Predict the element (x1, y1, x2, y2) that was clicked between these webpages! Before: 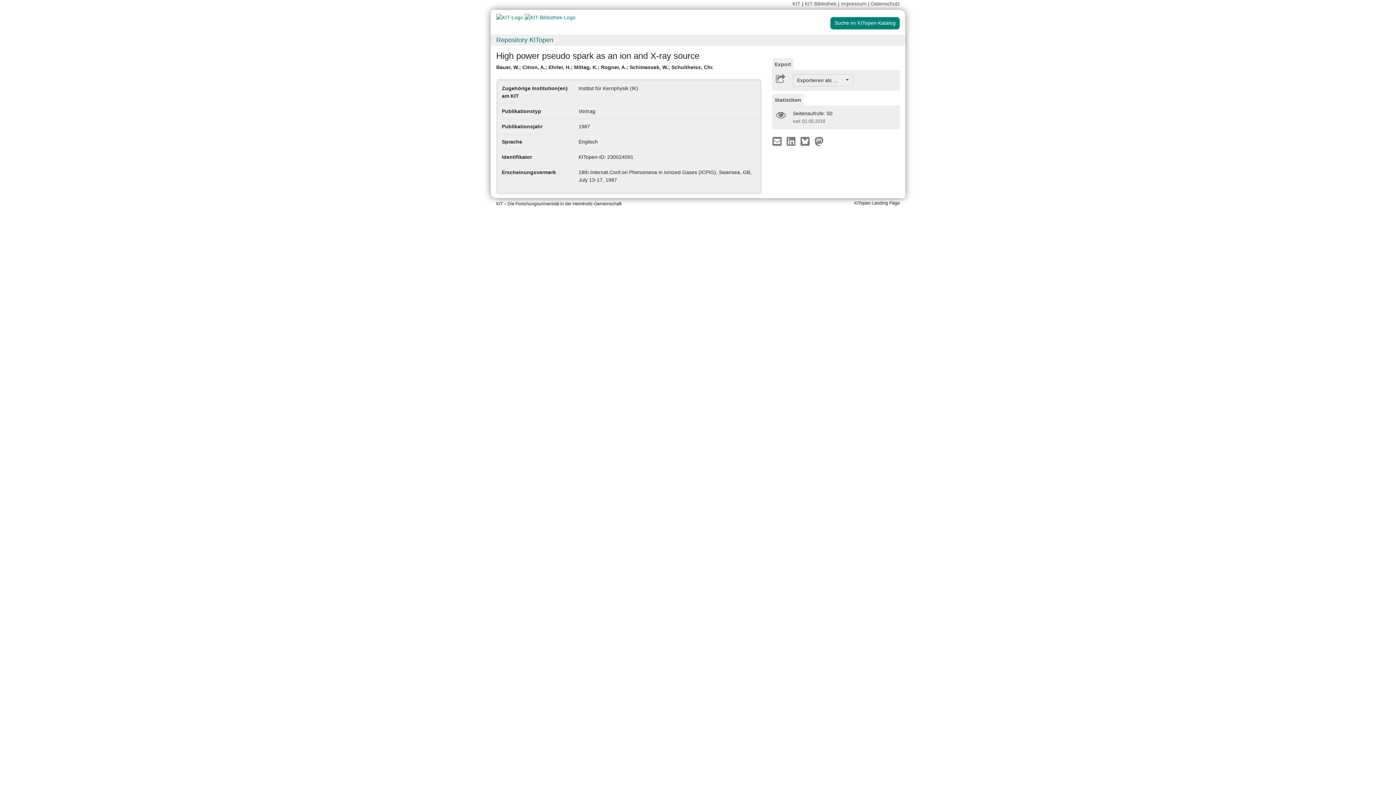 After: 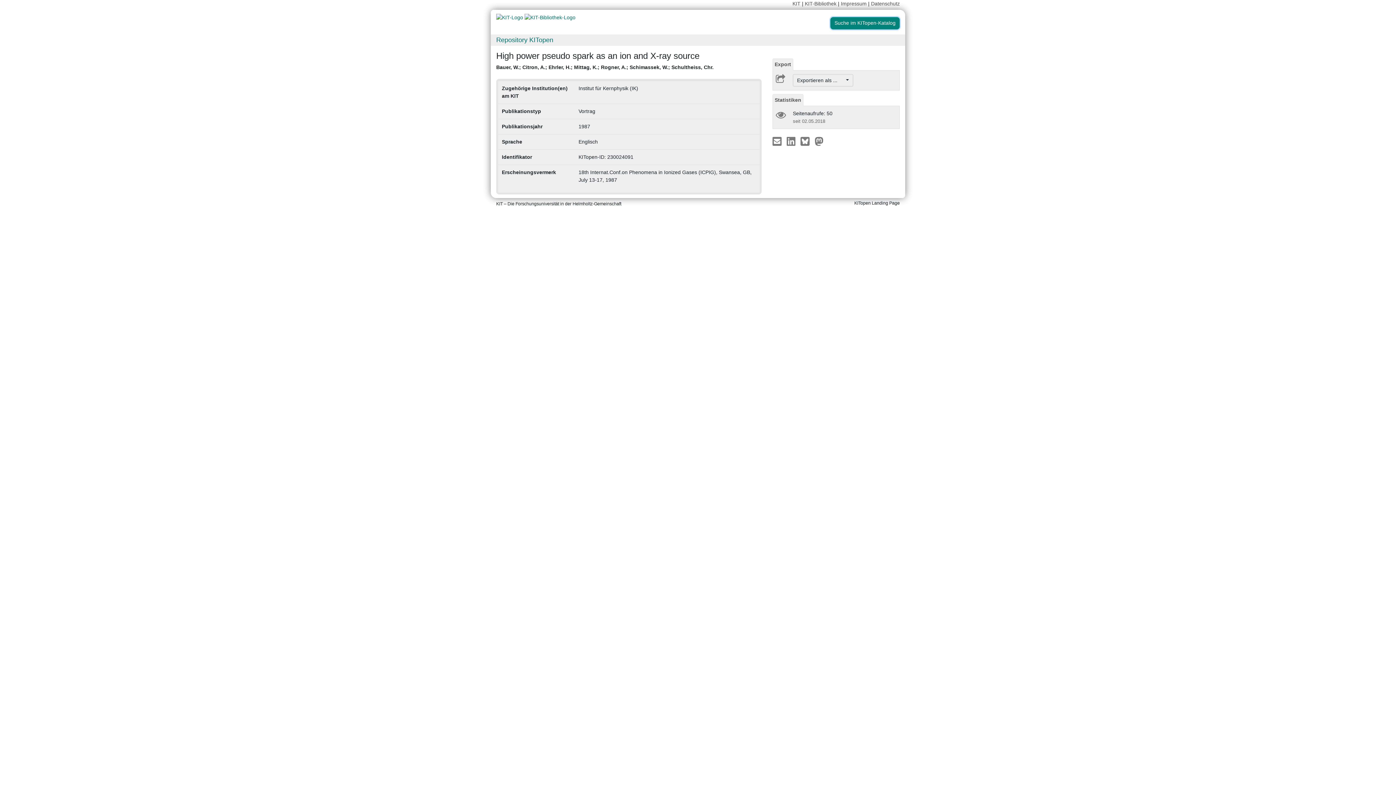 Action: label: Suche im KITopen-Katalog bbox: (830, 17, 900, 29)